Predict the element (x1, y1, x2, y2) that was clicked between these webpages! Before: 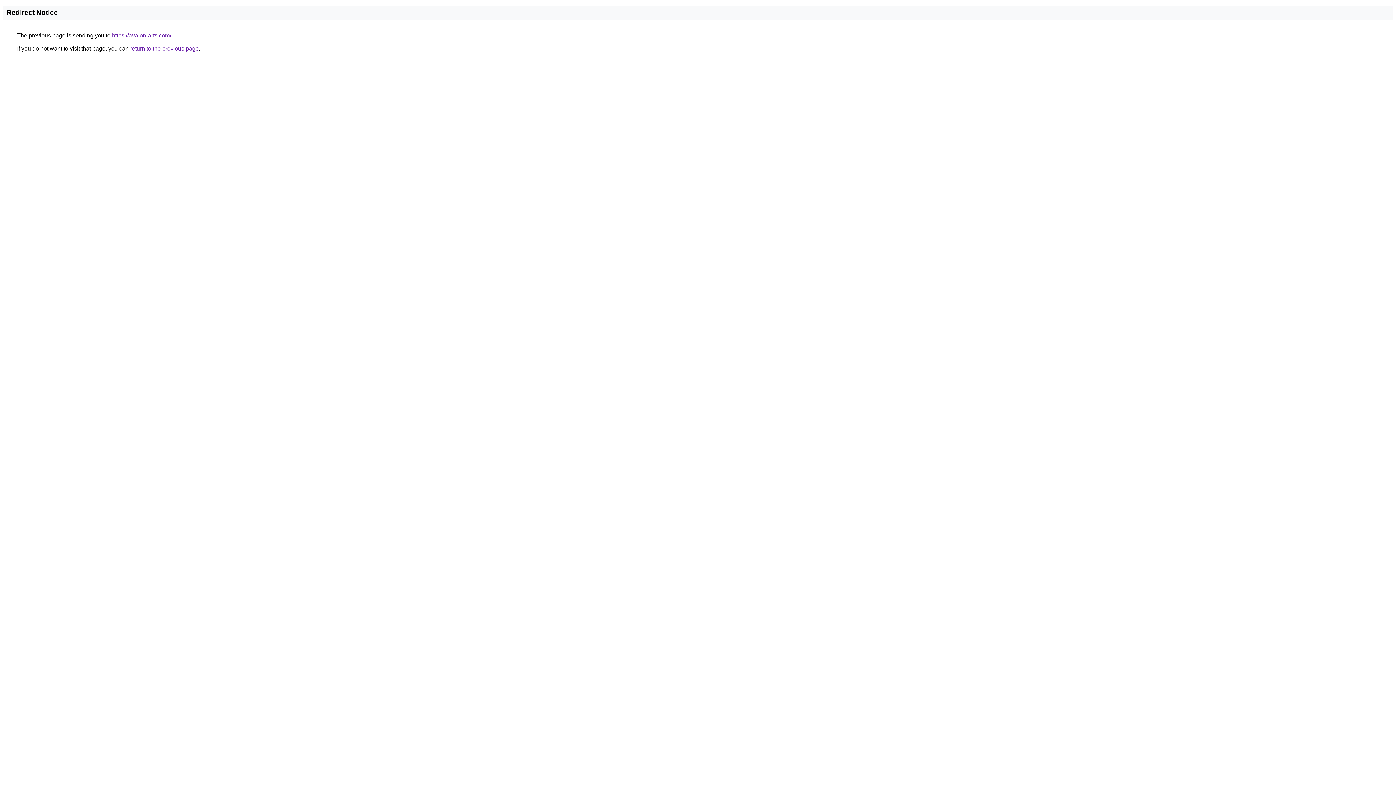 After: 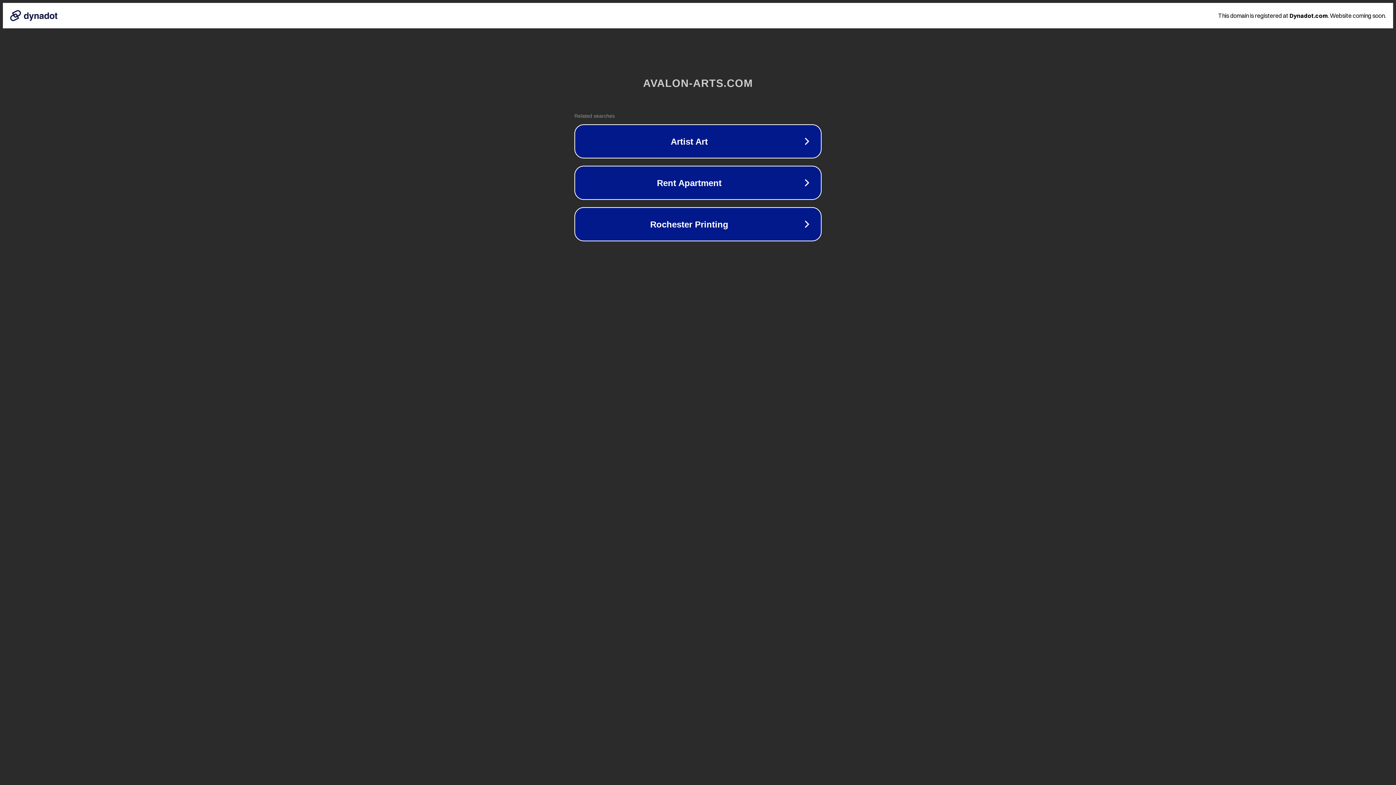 Action: bbox: (112, 32, 171, 38) label: https://avalon-arts.com/